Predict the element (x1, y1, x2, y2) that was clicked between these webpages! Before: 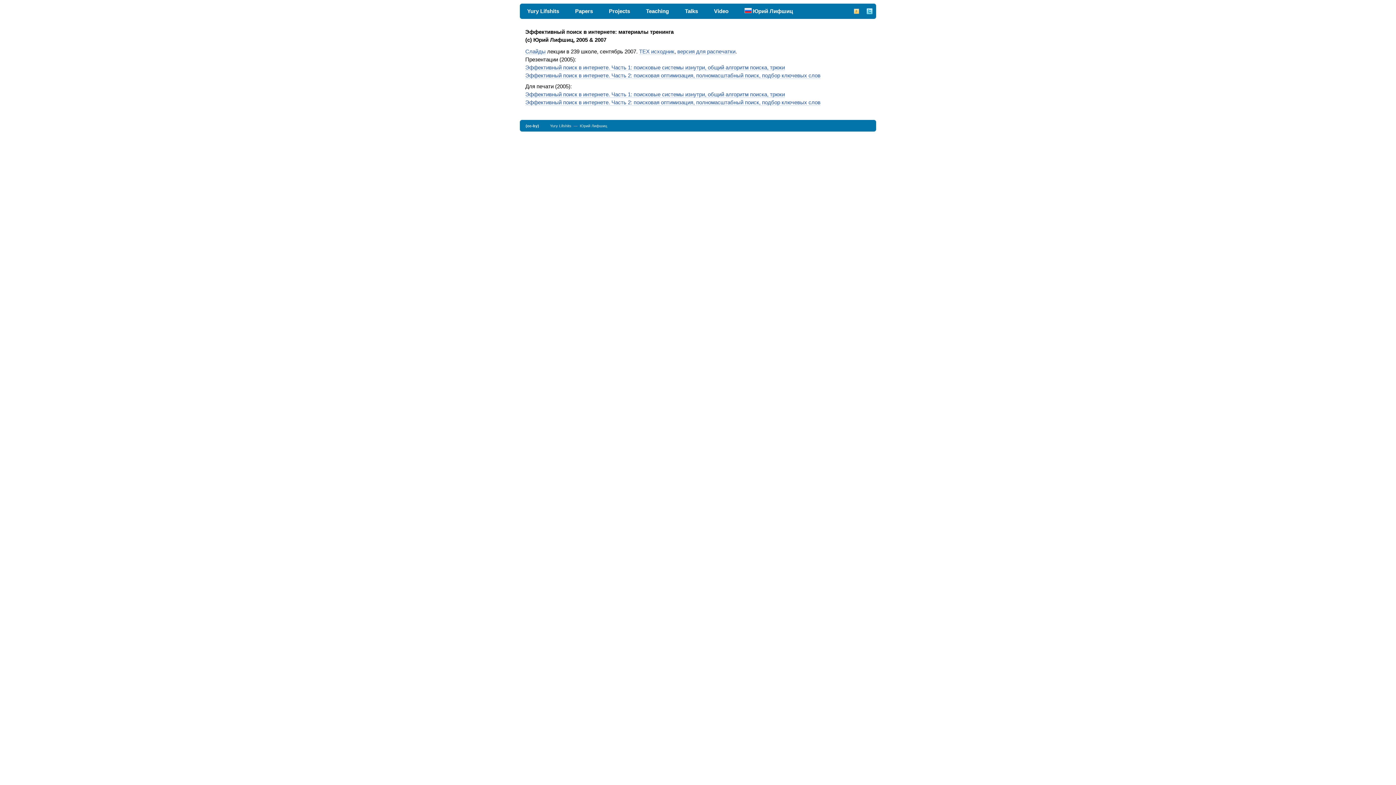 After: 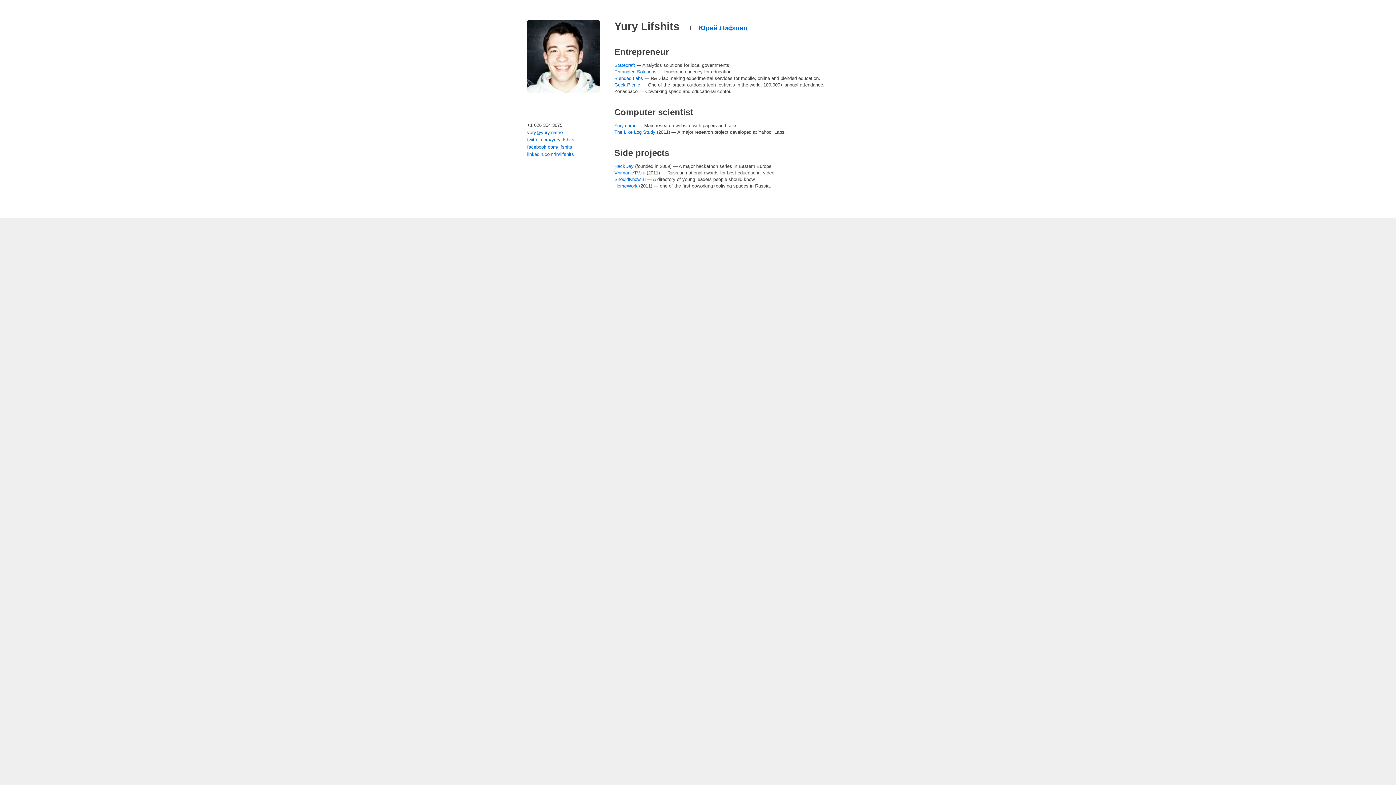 Action: bbox: (737, 4, 800, 17) label: Юрий Лифшиц